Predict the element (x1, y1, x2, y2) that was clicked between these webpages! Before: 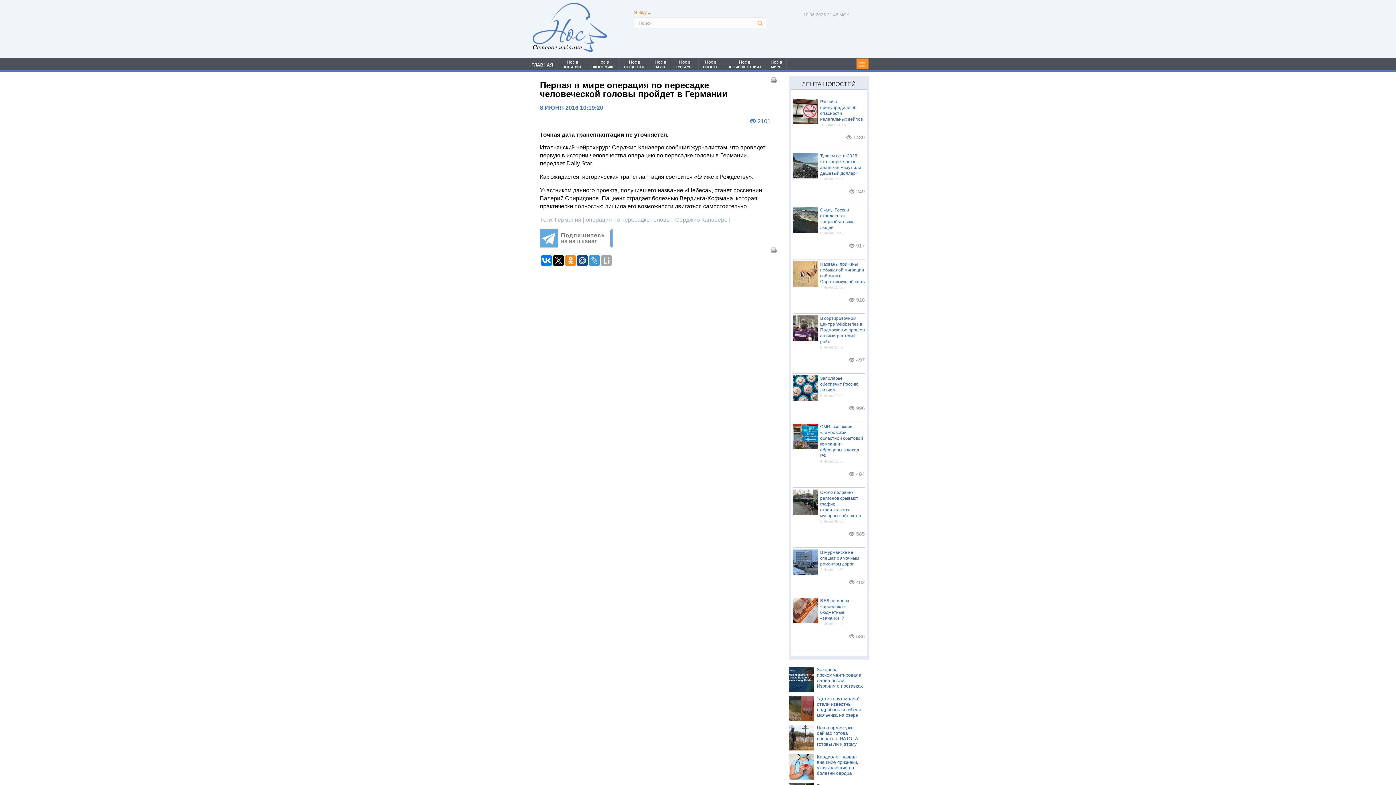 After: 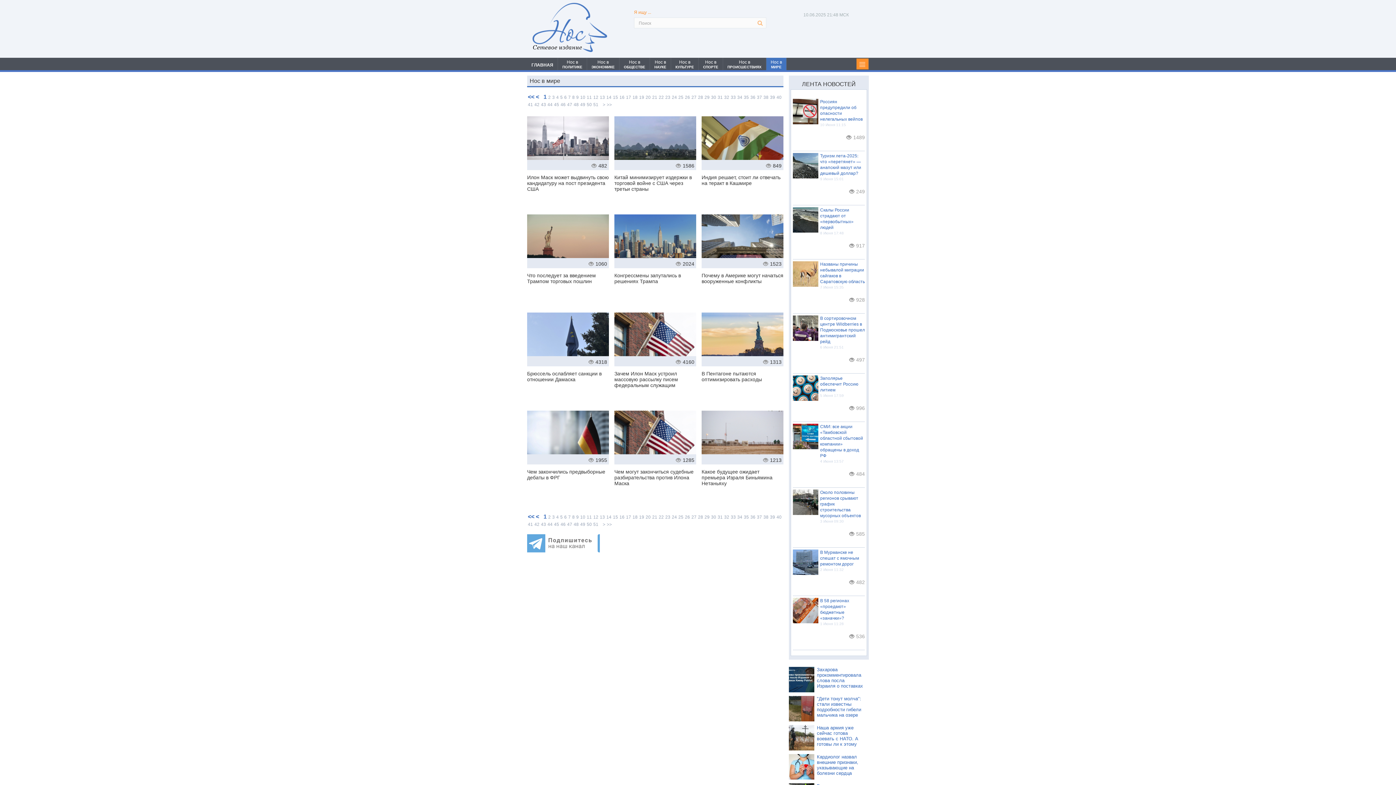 Action: label: Нос в
МИРЕ bbox: (766, 57, 786, 70)